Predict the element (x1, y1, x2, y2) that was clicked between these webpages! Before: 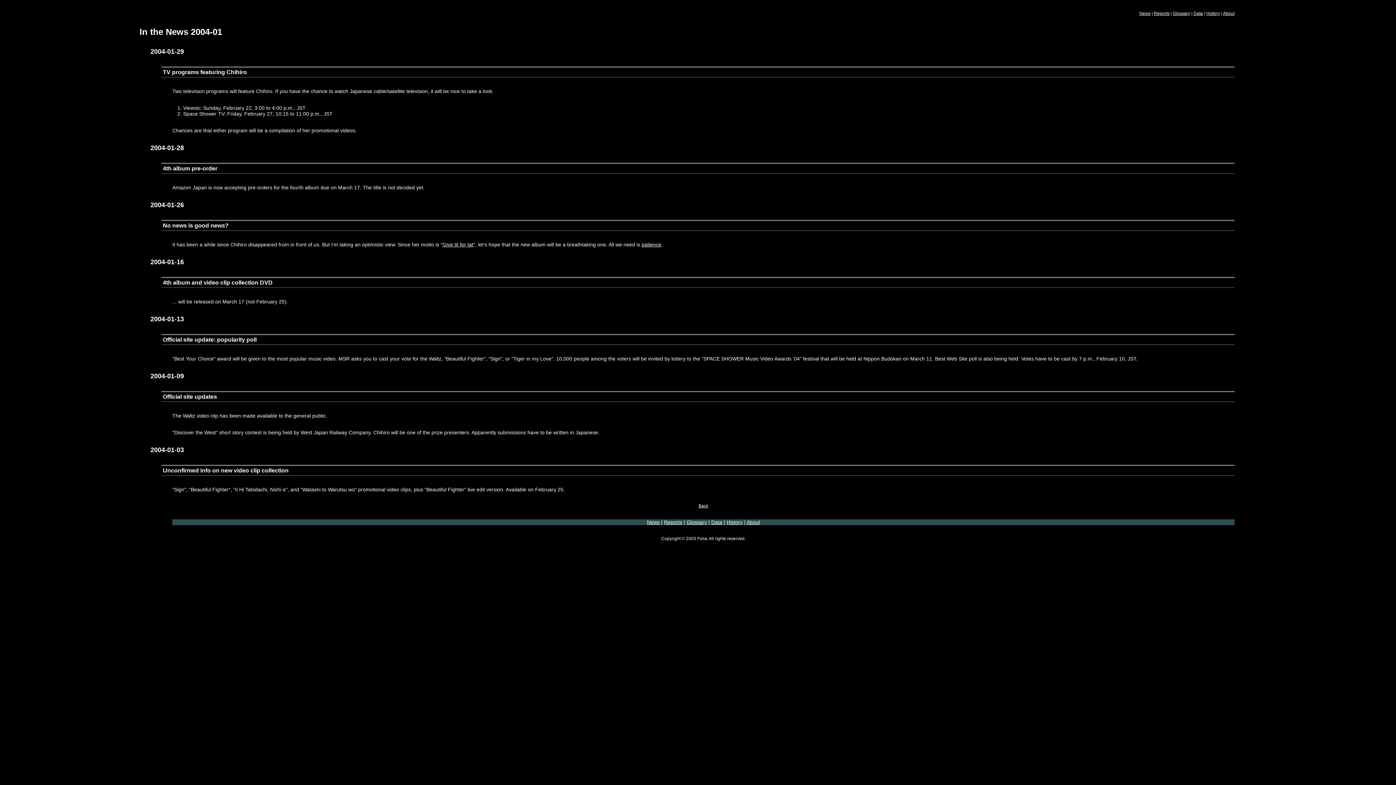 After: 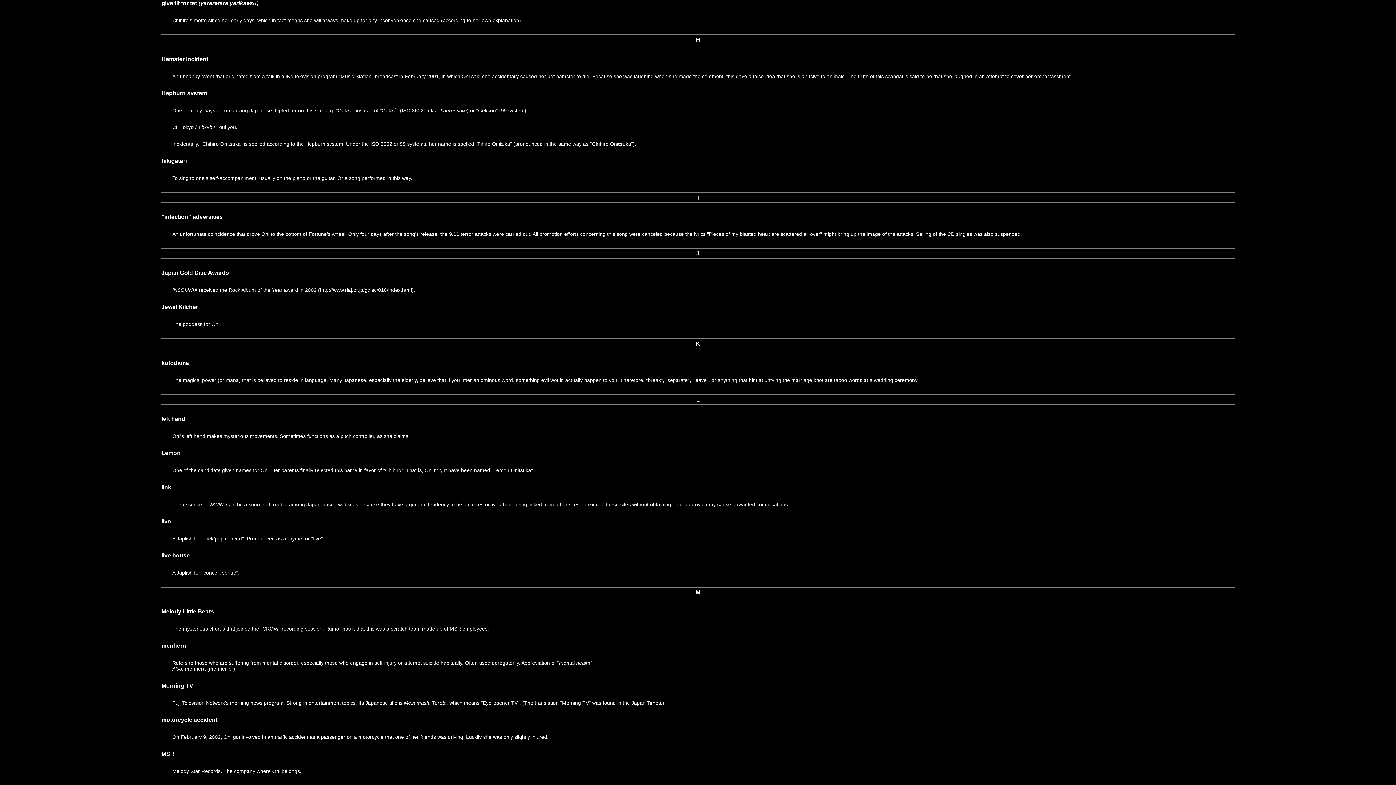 Action: label: Give tit for tat bbox: (442, 241, 473, 247)